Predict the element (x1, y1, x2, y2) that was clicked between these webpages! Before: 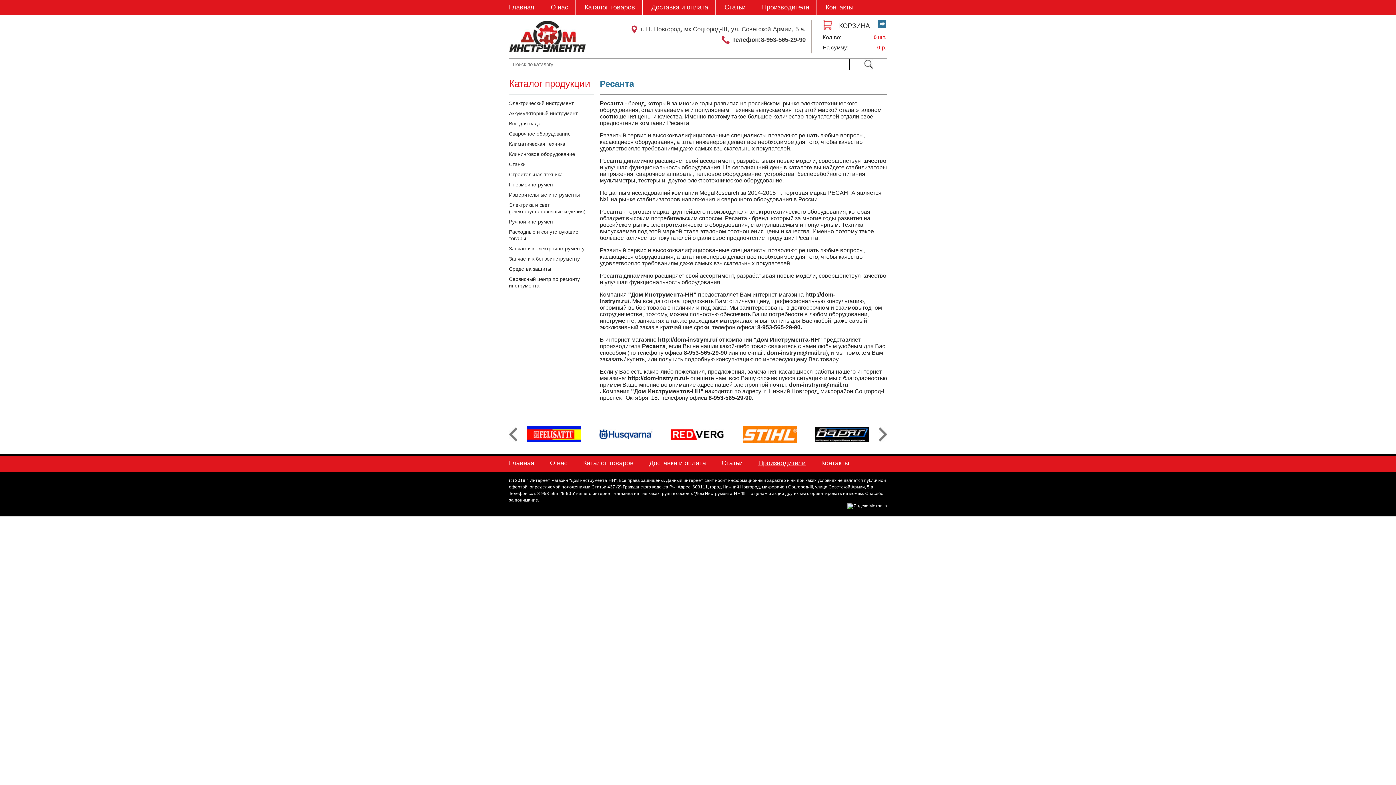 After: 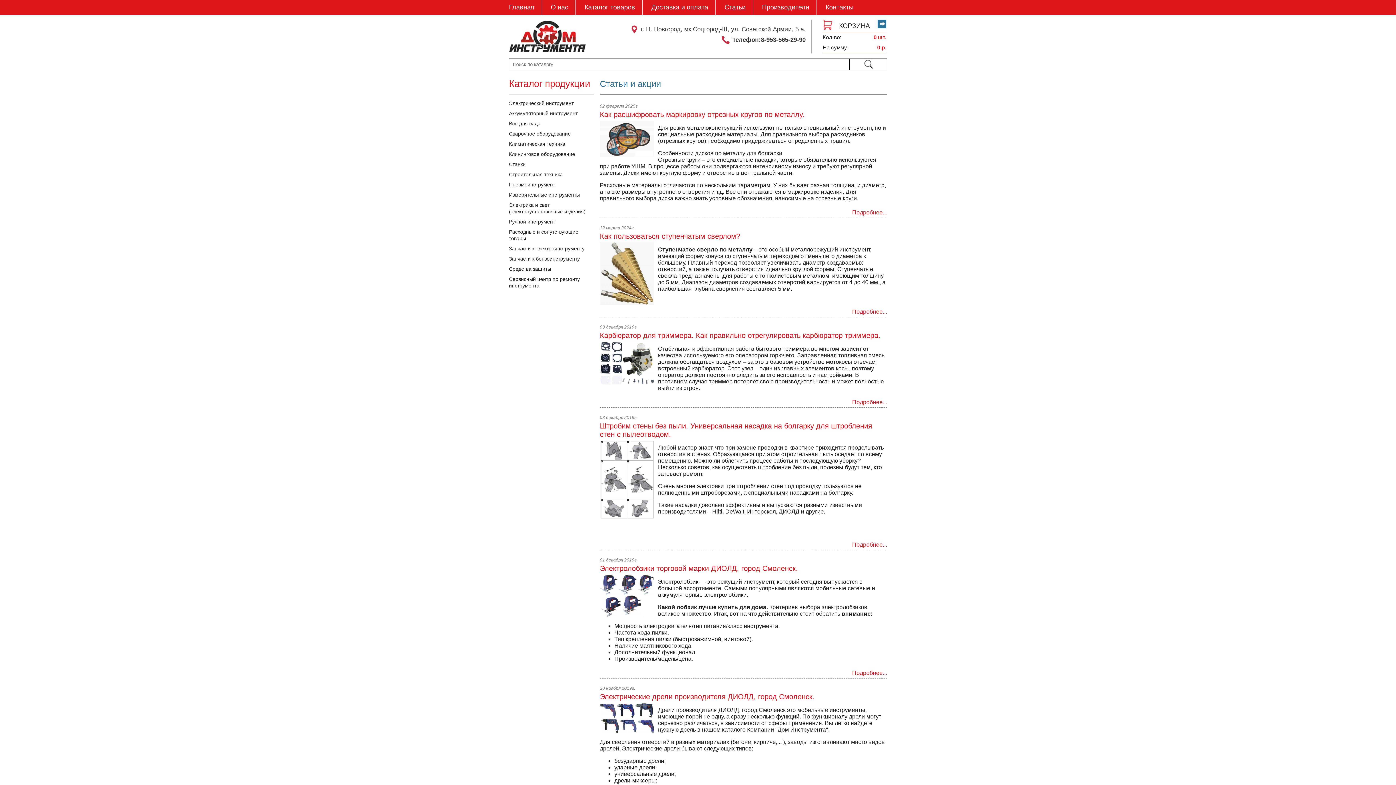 Action: bbox: (721, 459, 742, 466) label: Статьи